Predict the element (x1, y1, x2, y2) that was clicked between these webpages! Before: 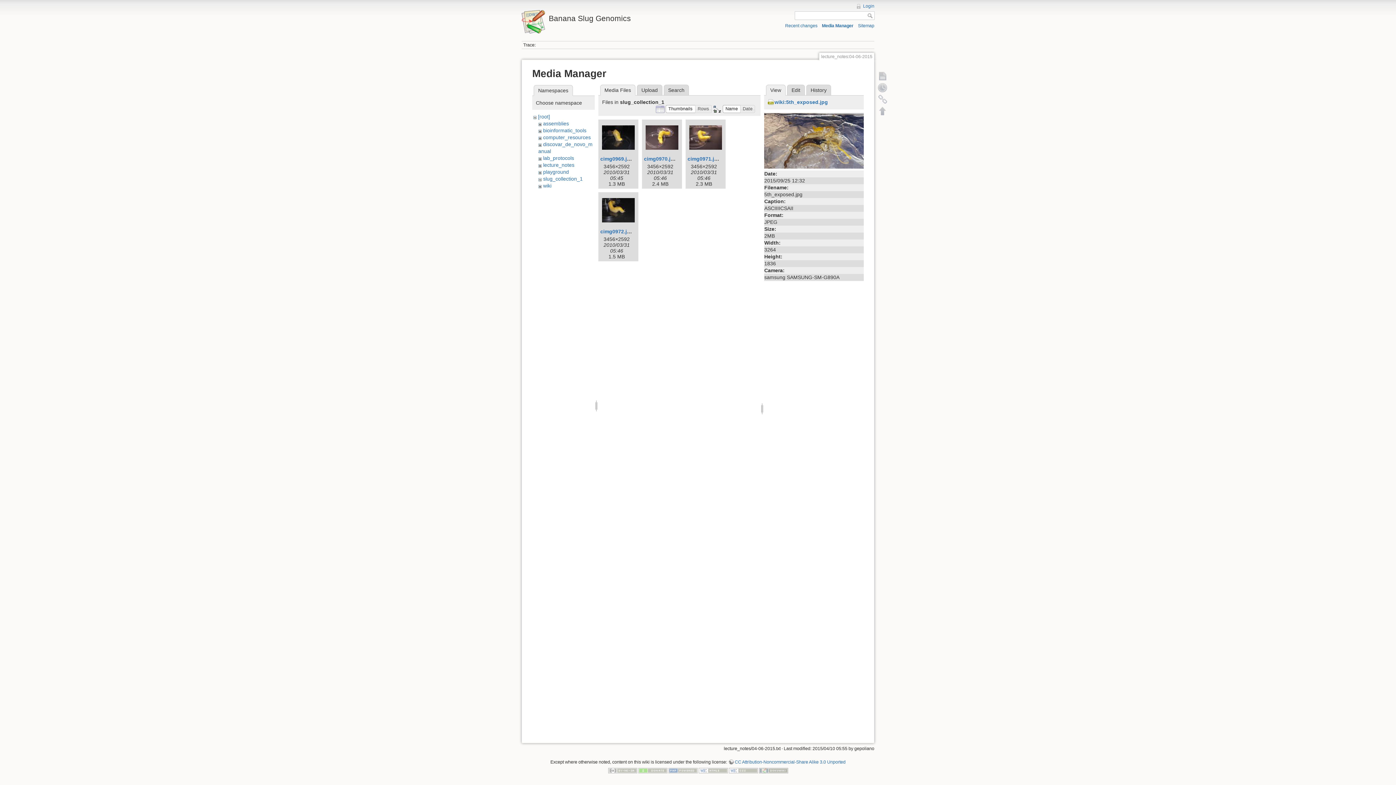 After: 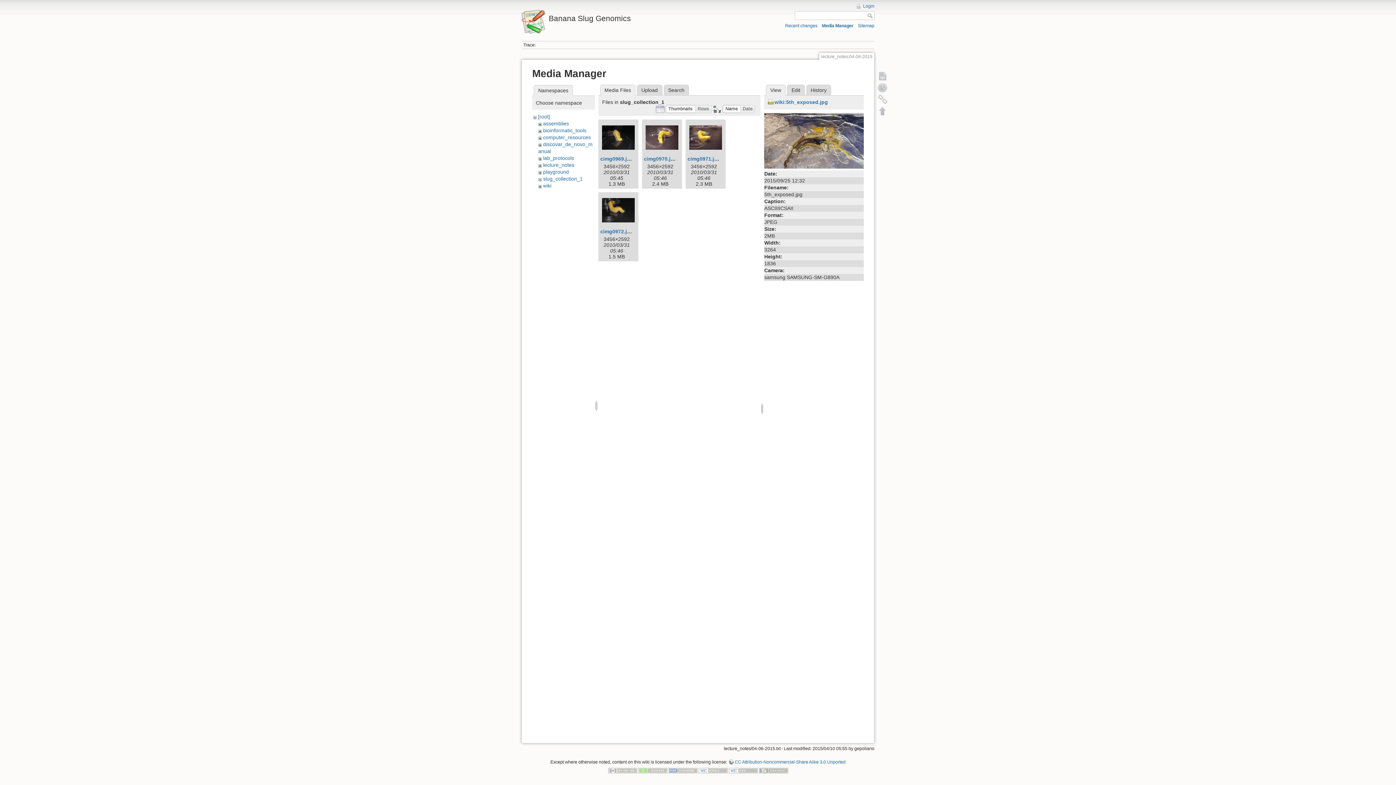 Action: bbox: (764, 137, 863, 143)